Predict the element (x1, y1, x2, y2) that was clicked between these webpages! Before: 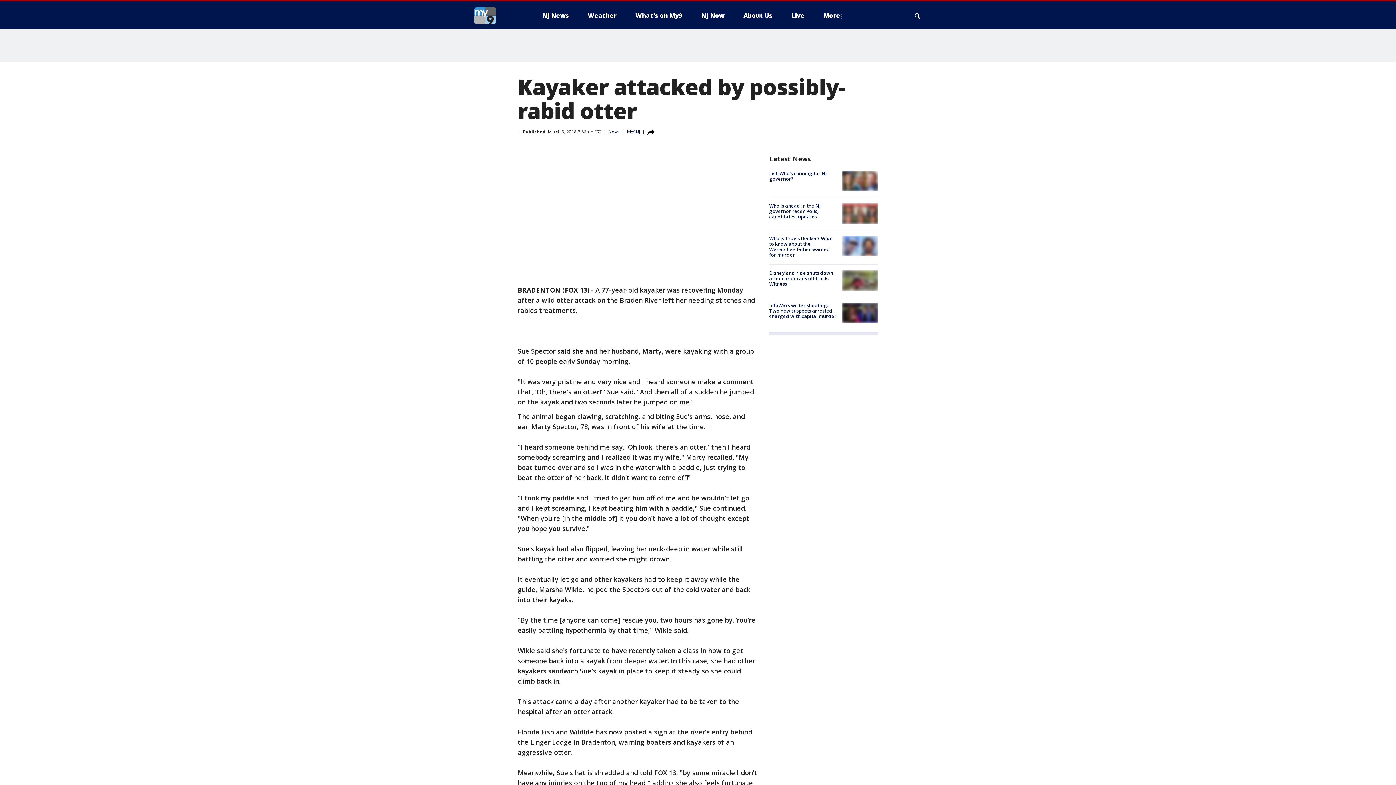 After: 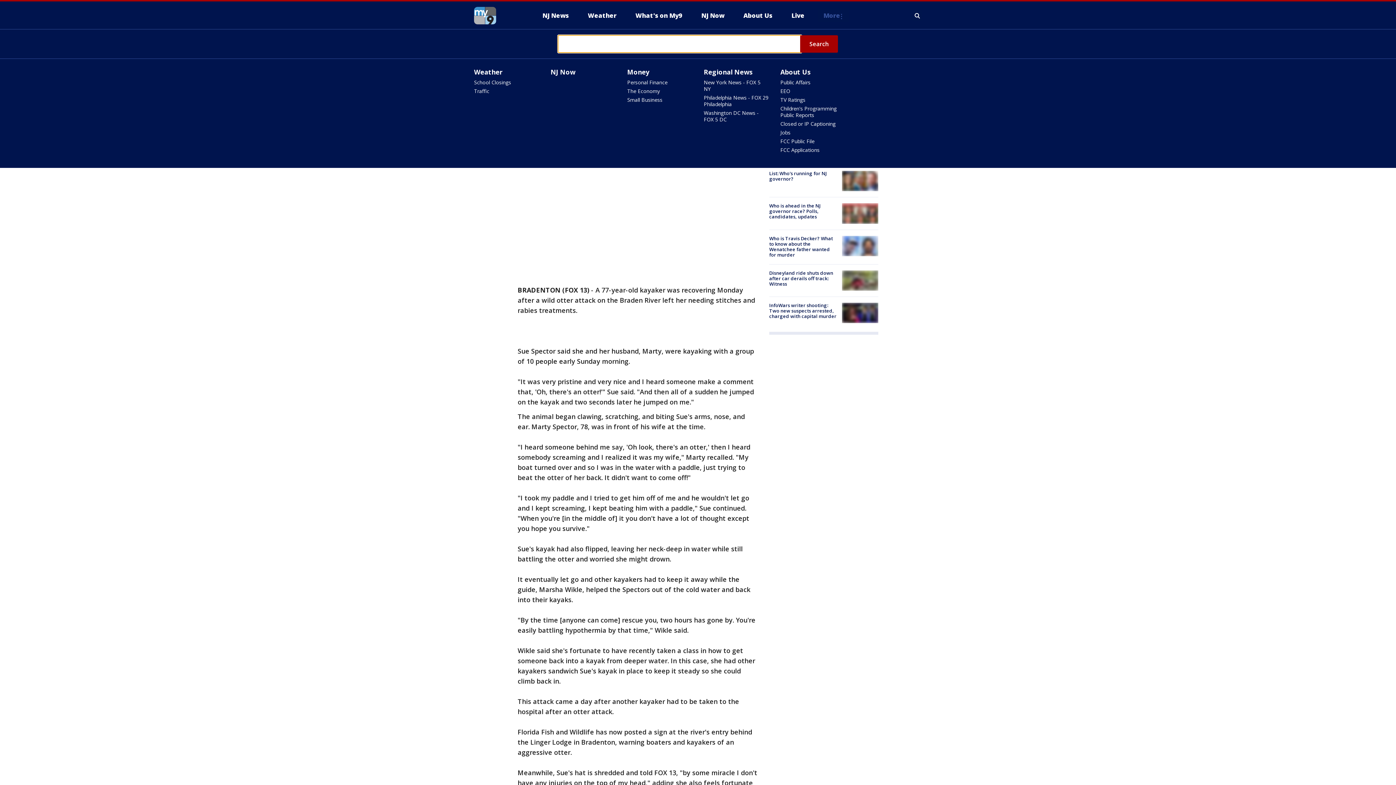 Action: label: Expand / Collapse search bbox: (913, 10, 922, 21)